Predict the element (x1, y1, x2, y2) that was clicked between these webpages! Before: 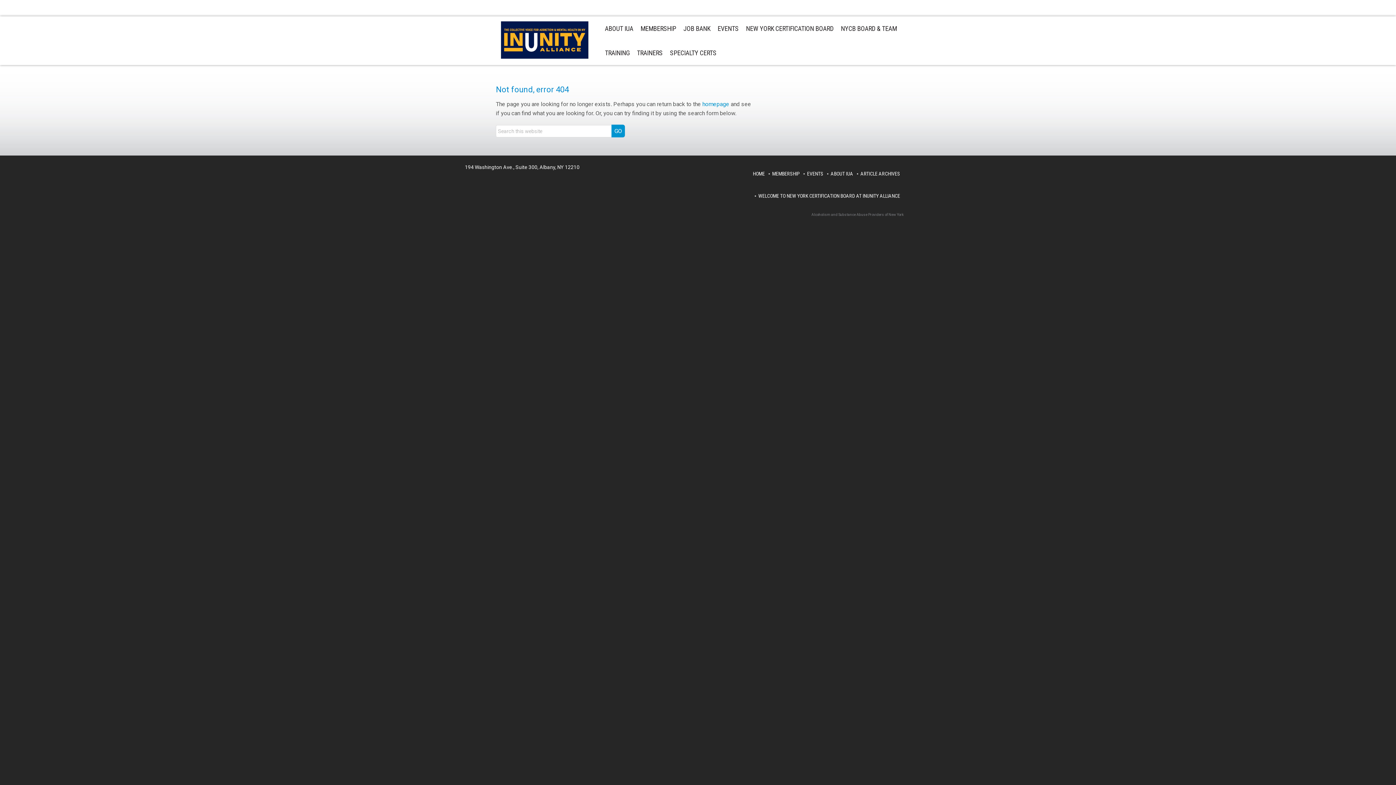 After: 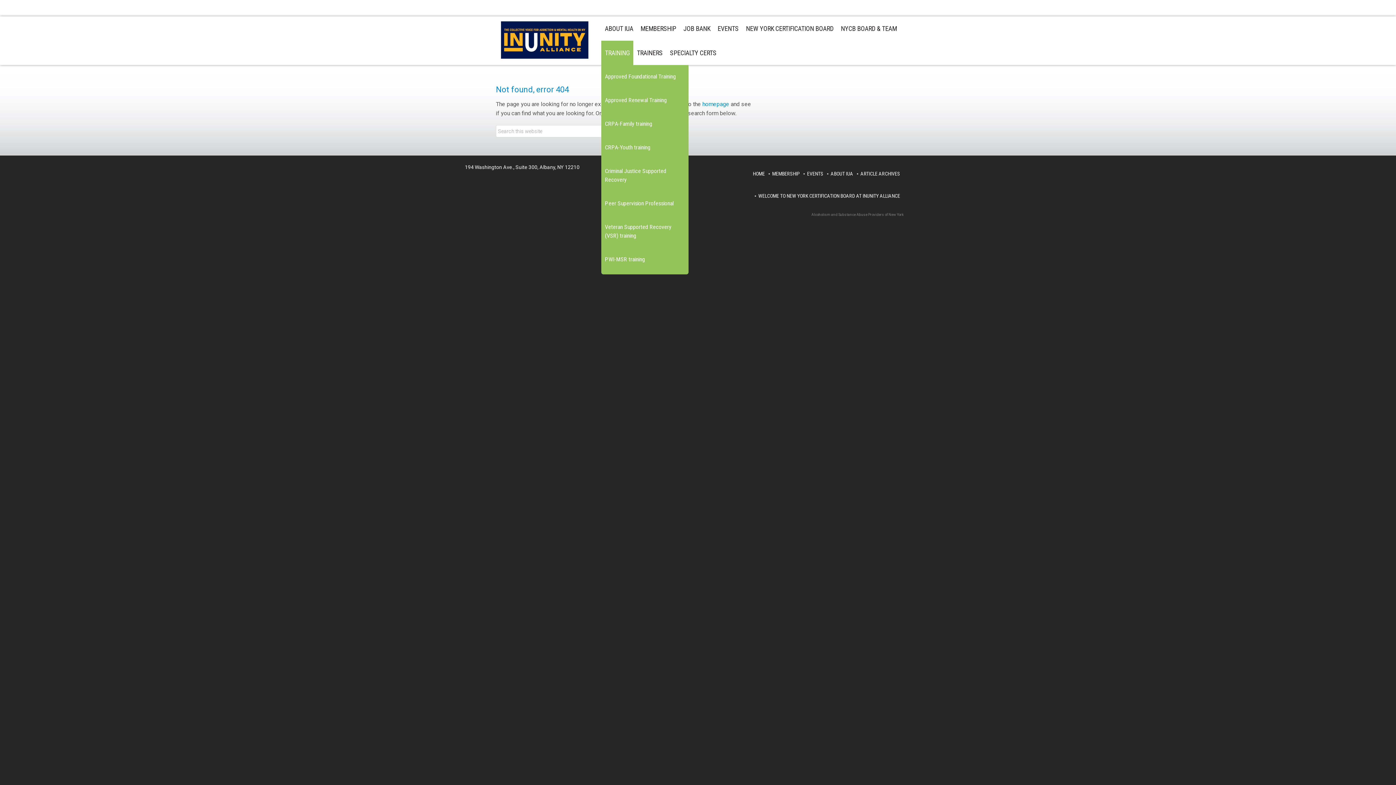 Action: label: TRAINING bbox: (601, 40, 633, 65)